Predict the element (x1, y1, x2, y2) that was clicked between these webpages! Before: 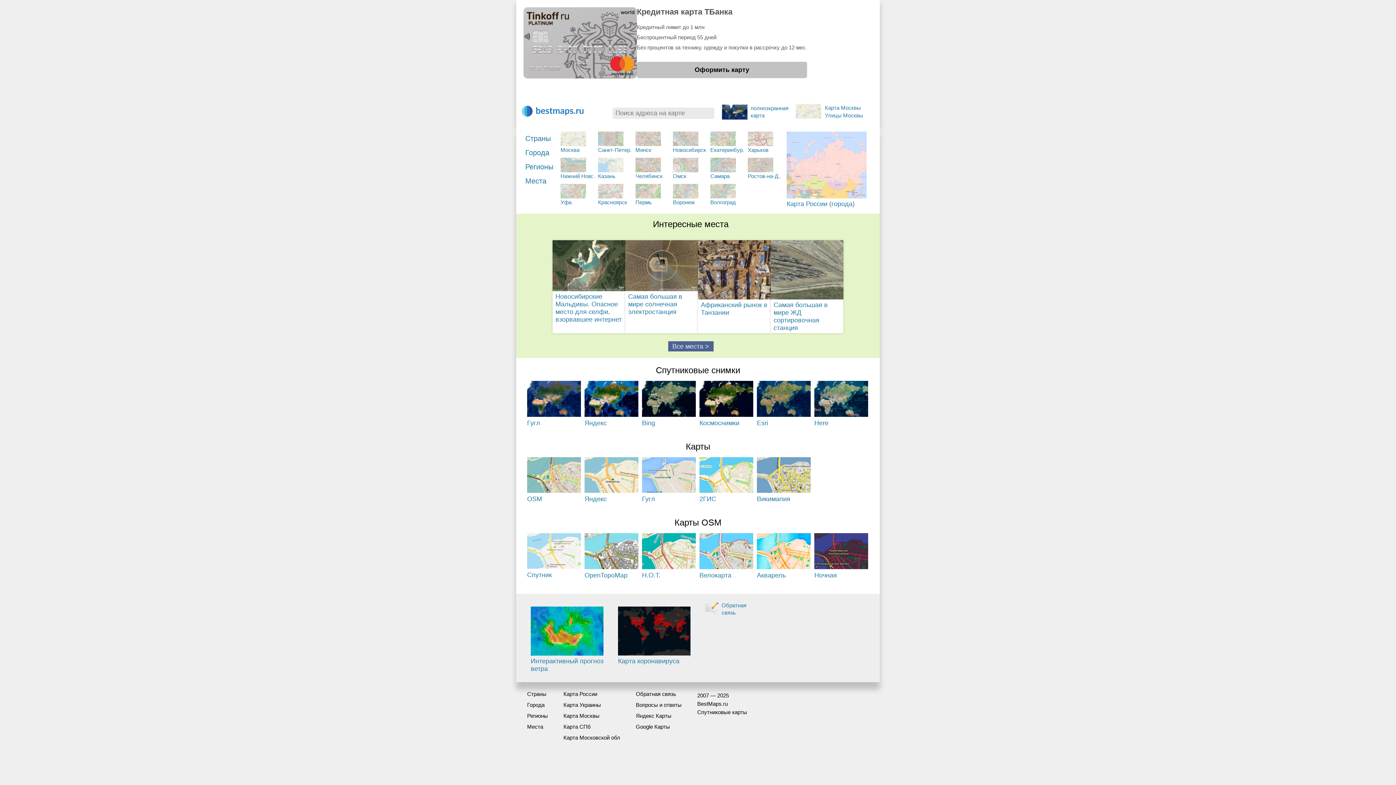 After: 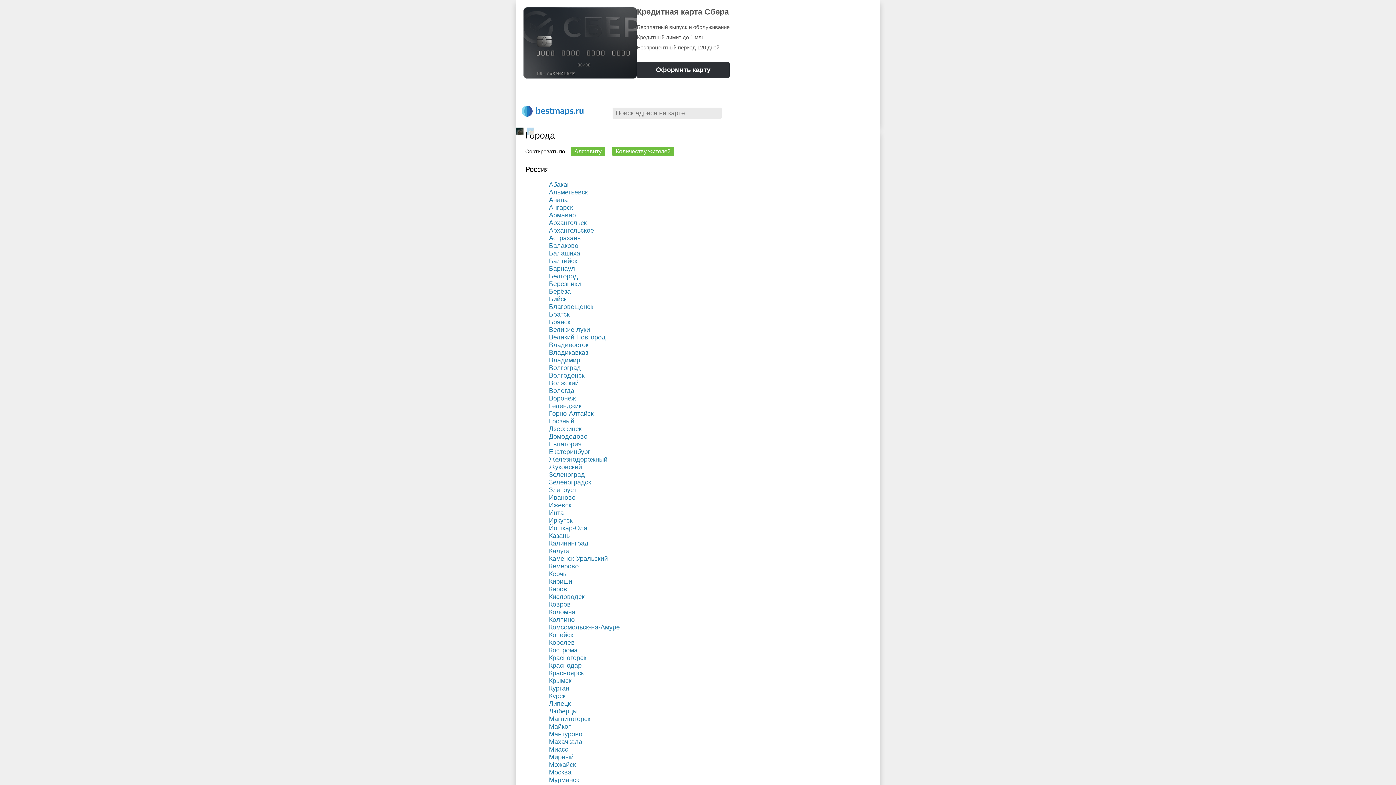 Action: label: Города bbox: (525, 148, 549, 156)